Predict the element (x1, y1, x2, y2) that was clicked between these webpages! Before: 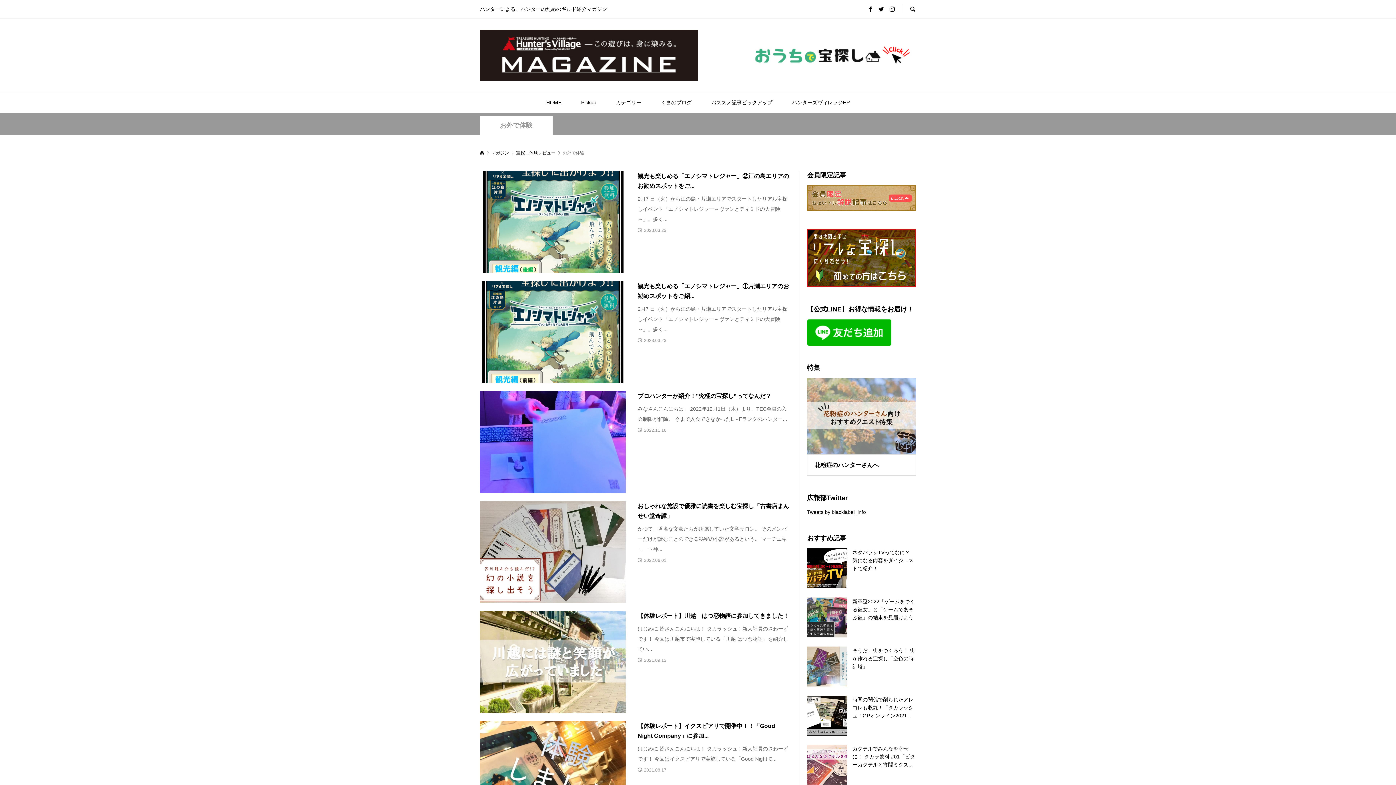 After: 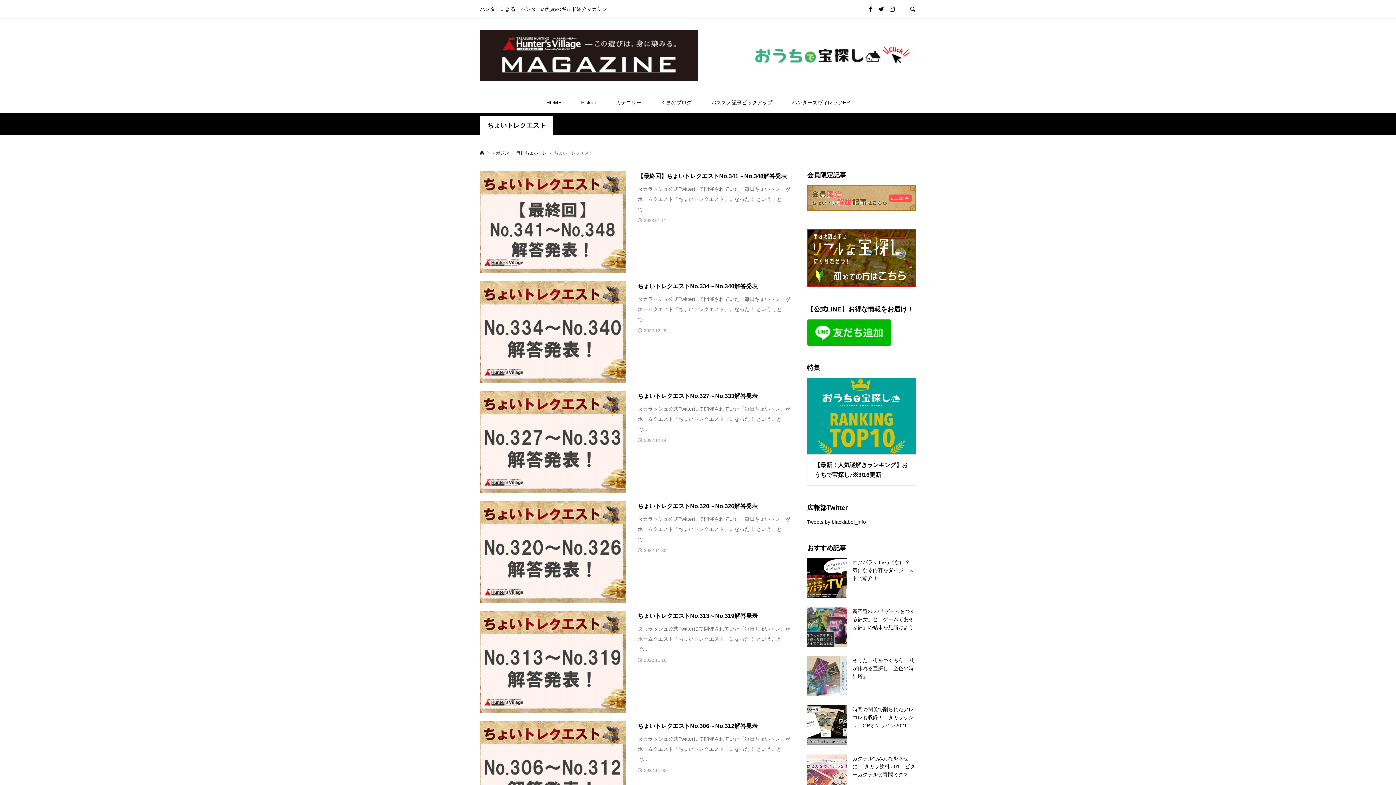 Action: bbox: (807, 185, 916, 210)